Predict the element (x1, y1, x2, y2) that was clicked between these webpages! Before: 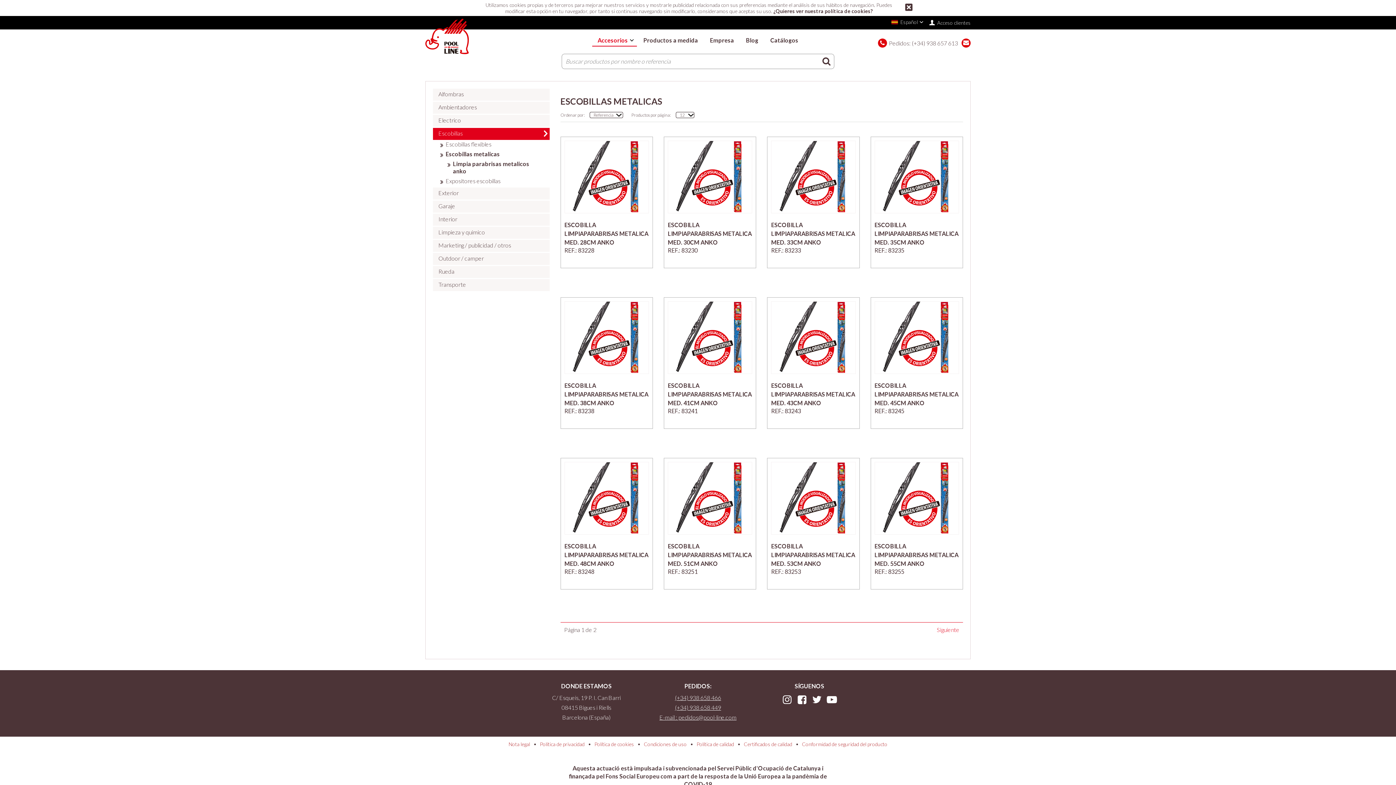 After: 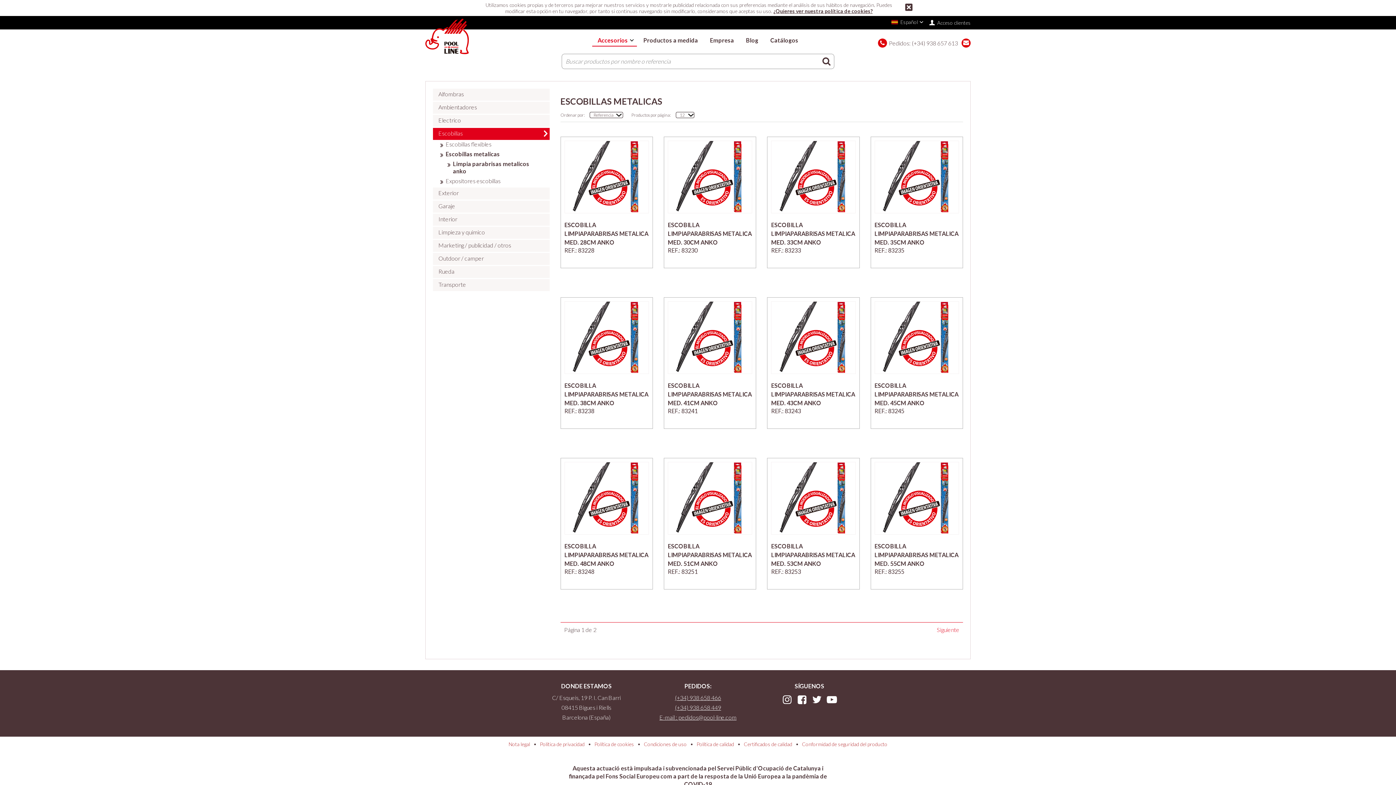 Action: label: ¿Quieres ver nuestra política de cookies? bbox: (773, 8, 872, 14)